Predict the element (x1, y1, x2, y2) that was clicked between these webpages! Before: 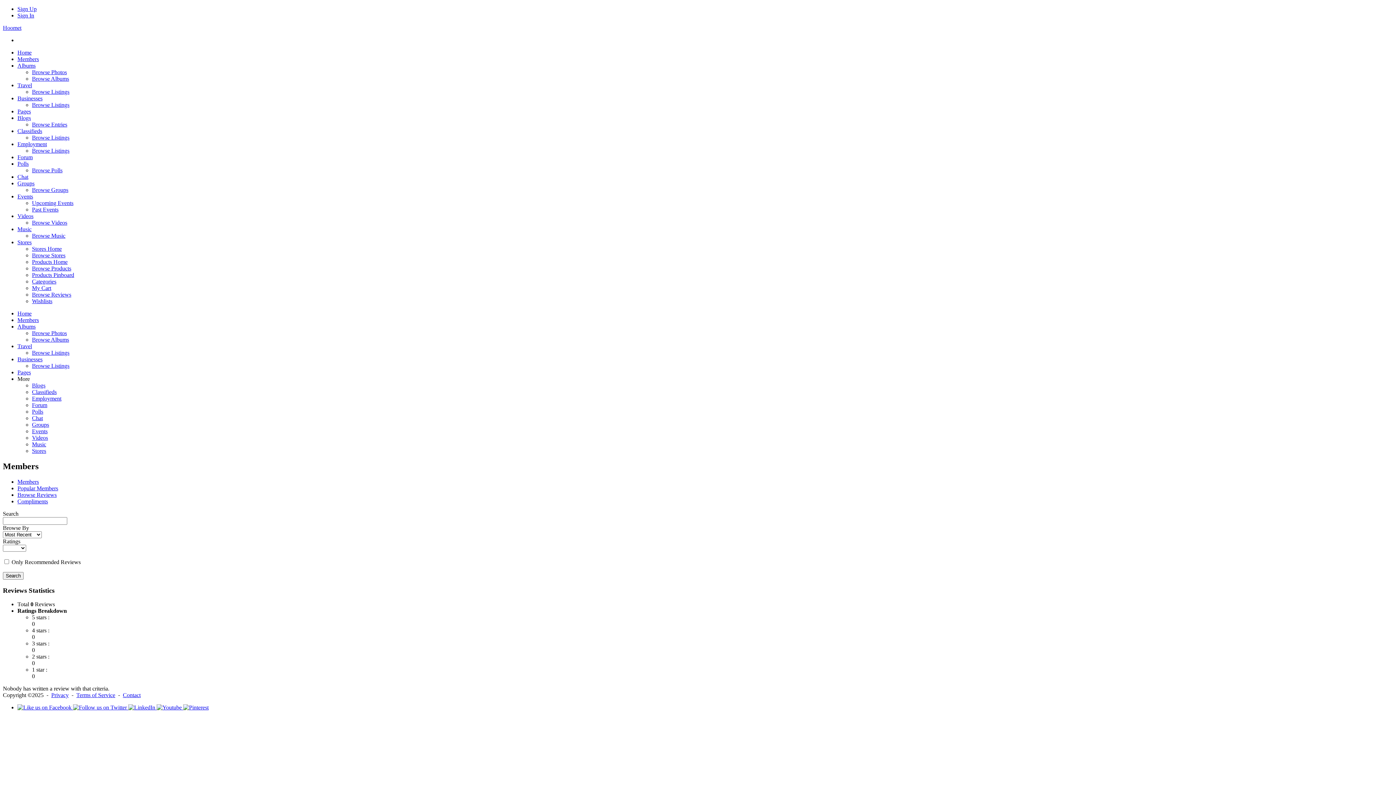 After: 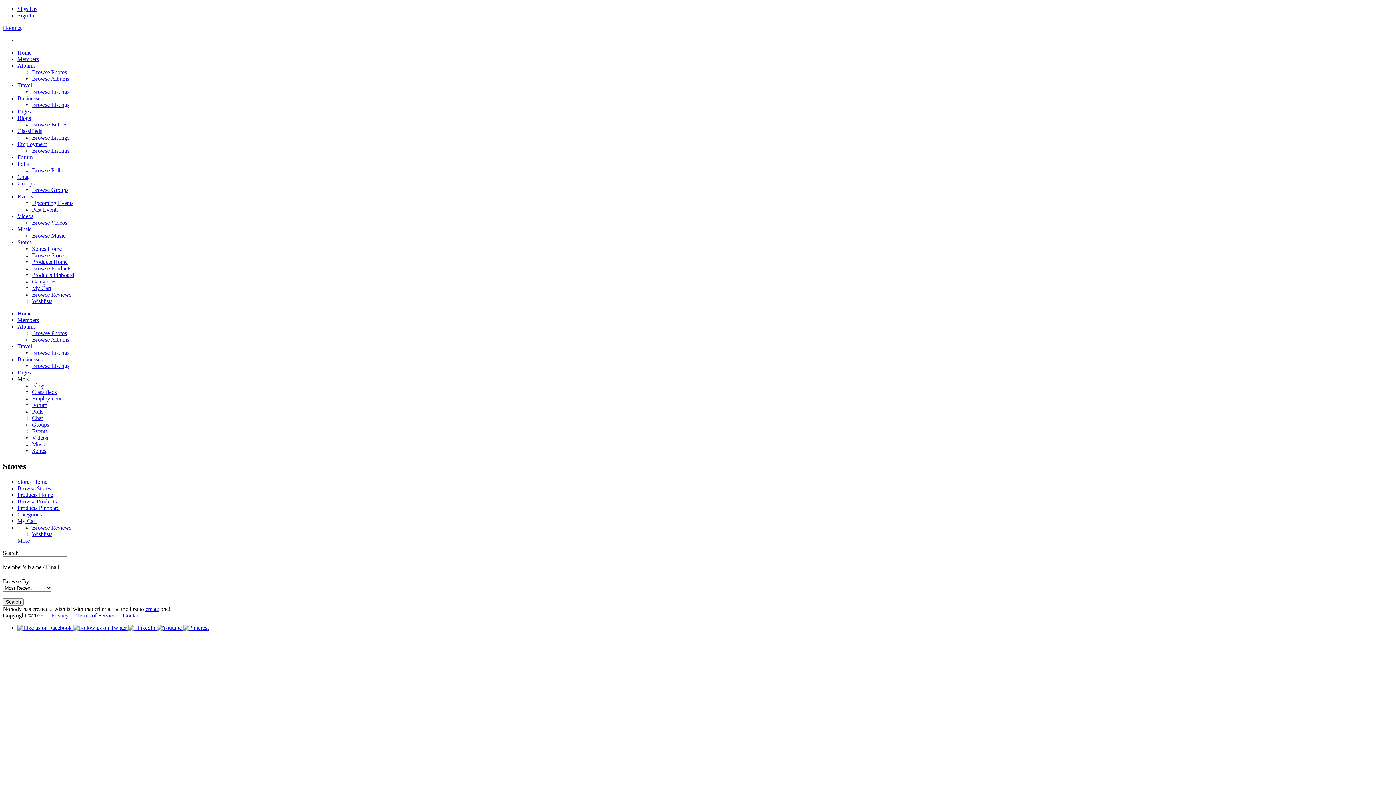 Action: bbox: (32, 298, 52, 304) label: Wishlists